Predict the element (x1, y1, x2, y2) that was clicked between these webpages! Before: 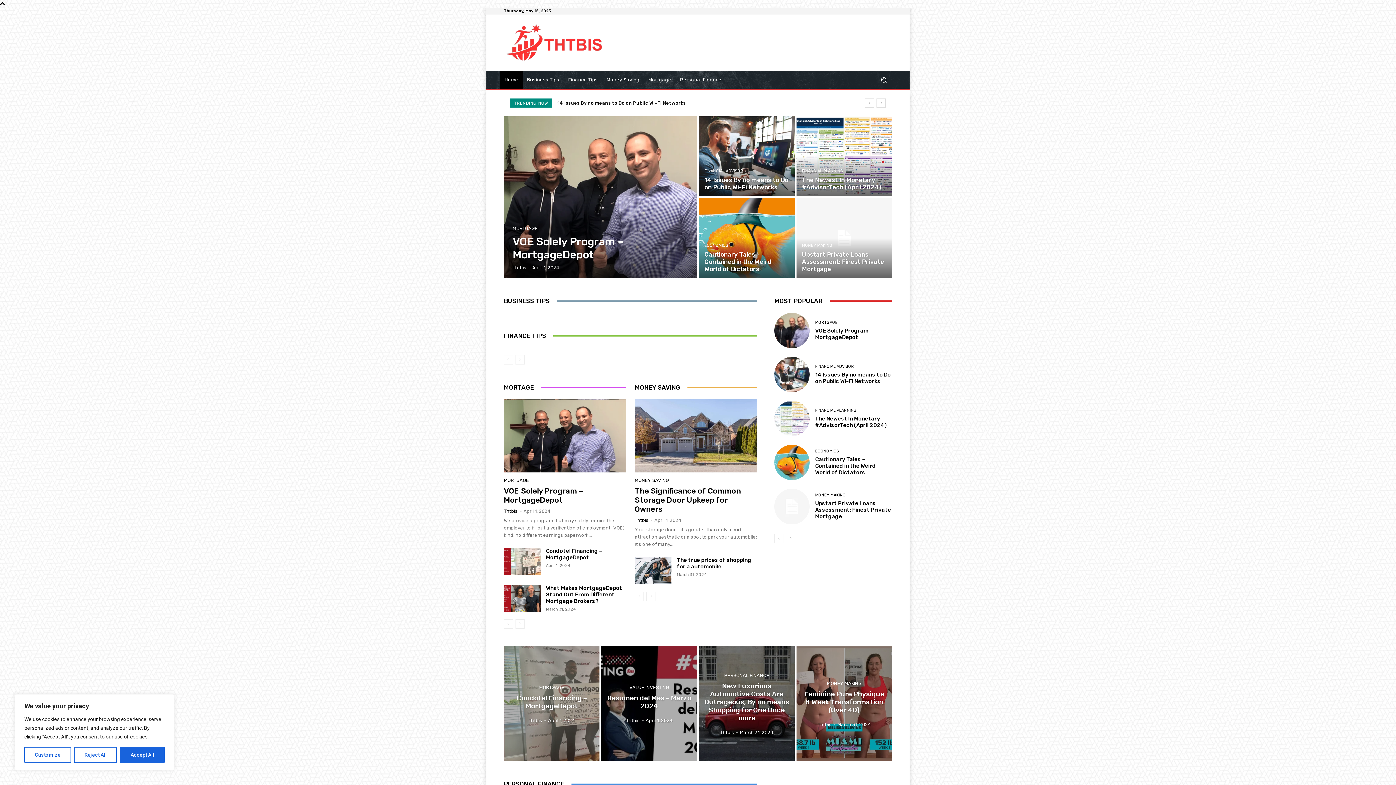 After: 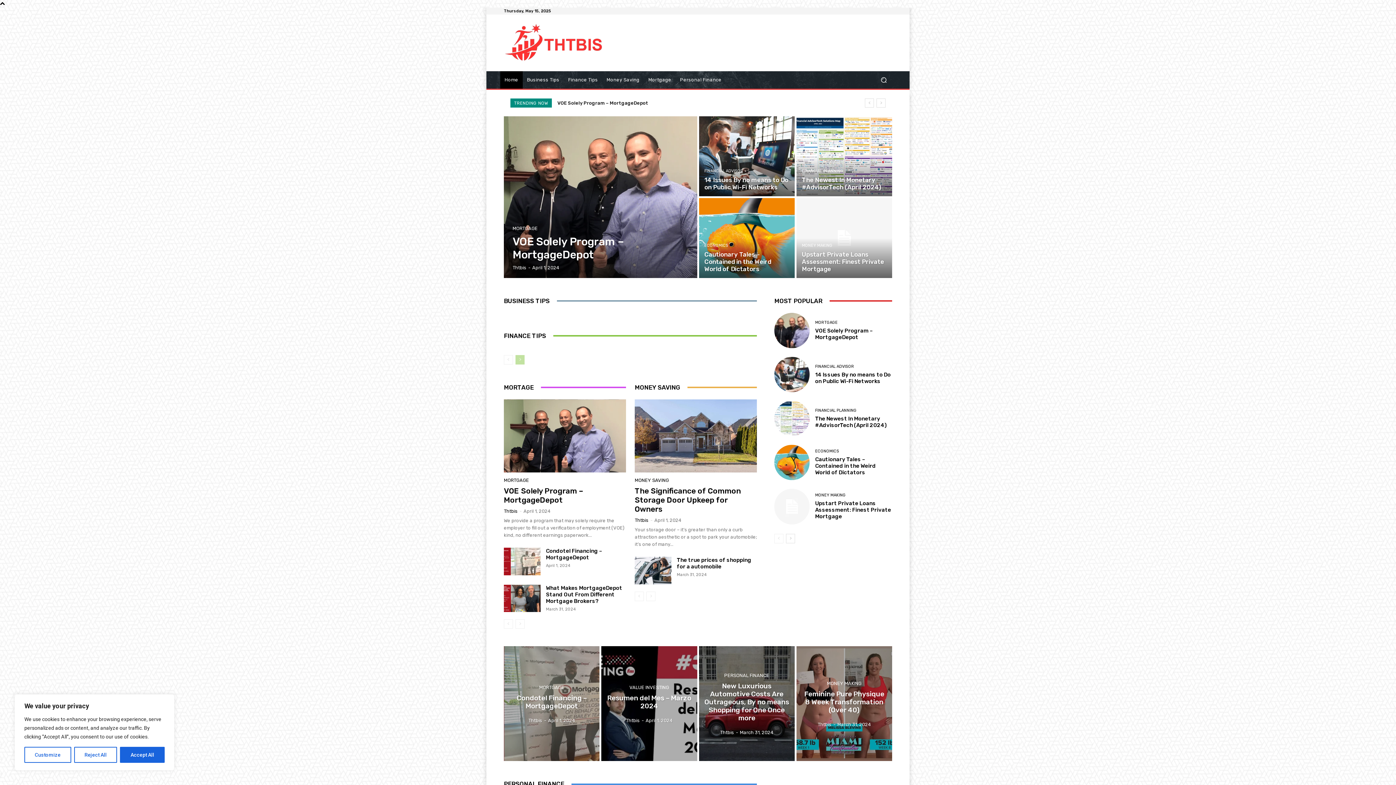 Action: bbox: (515, 355, 524, 364) label: next-page-disabled